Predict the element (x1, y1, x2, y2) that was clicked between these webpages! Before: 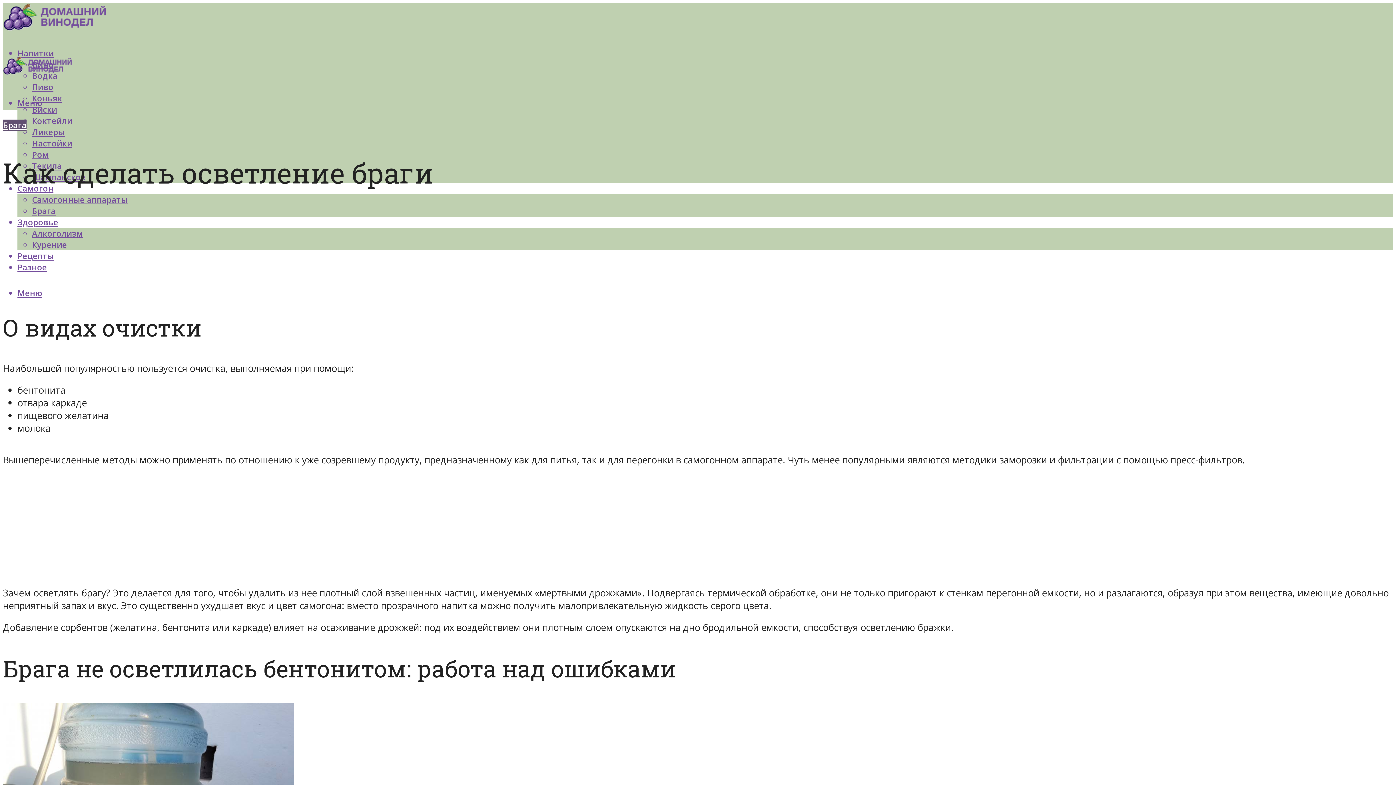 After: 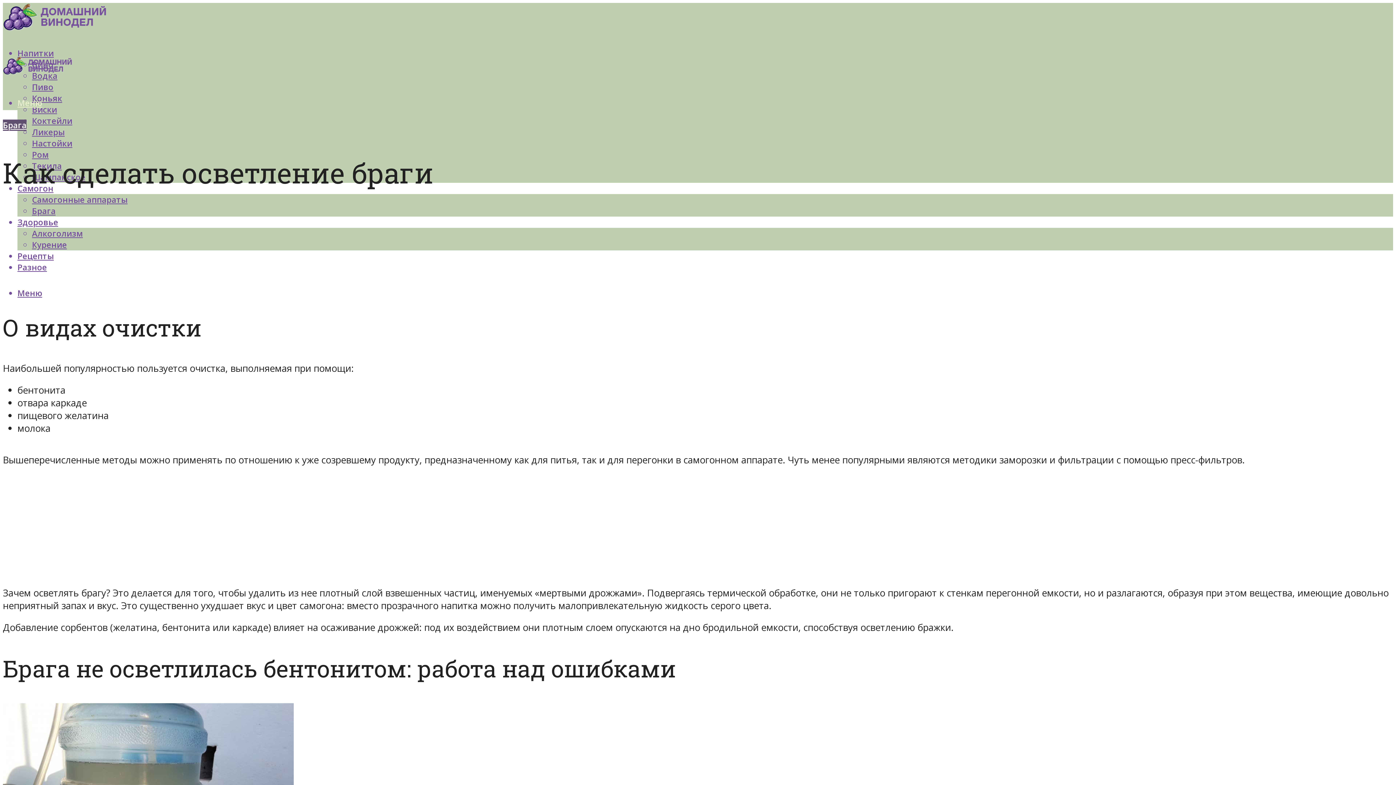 Action: label: Меню bbox: (17, 97, 42, 108)